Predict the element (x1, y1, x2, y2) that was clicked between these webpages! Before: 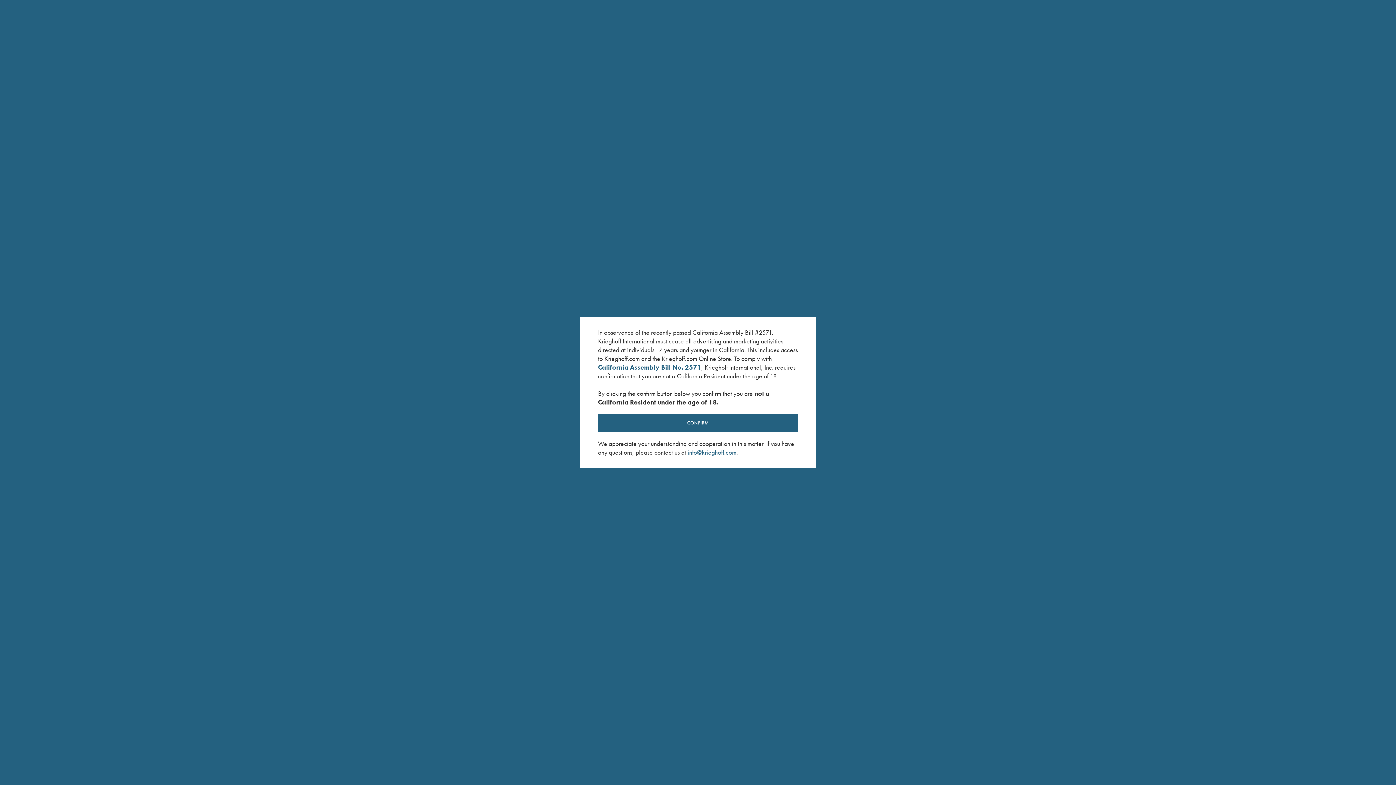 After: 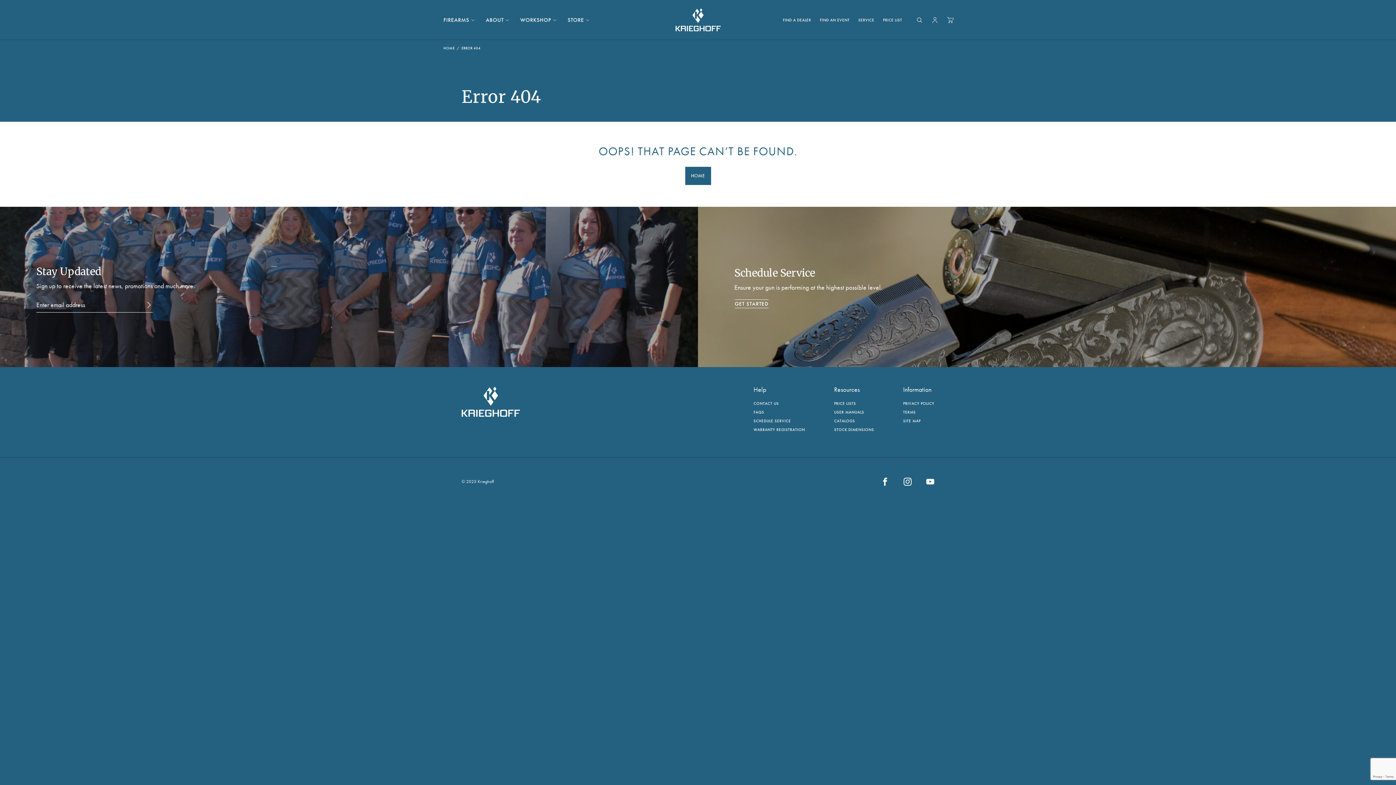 Action: label: CONFIRM bbox: (598, 414, 798, 432)